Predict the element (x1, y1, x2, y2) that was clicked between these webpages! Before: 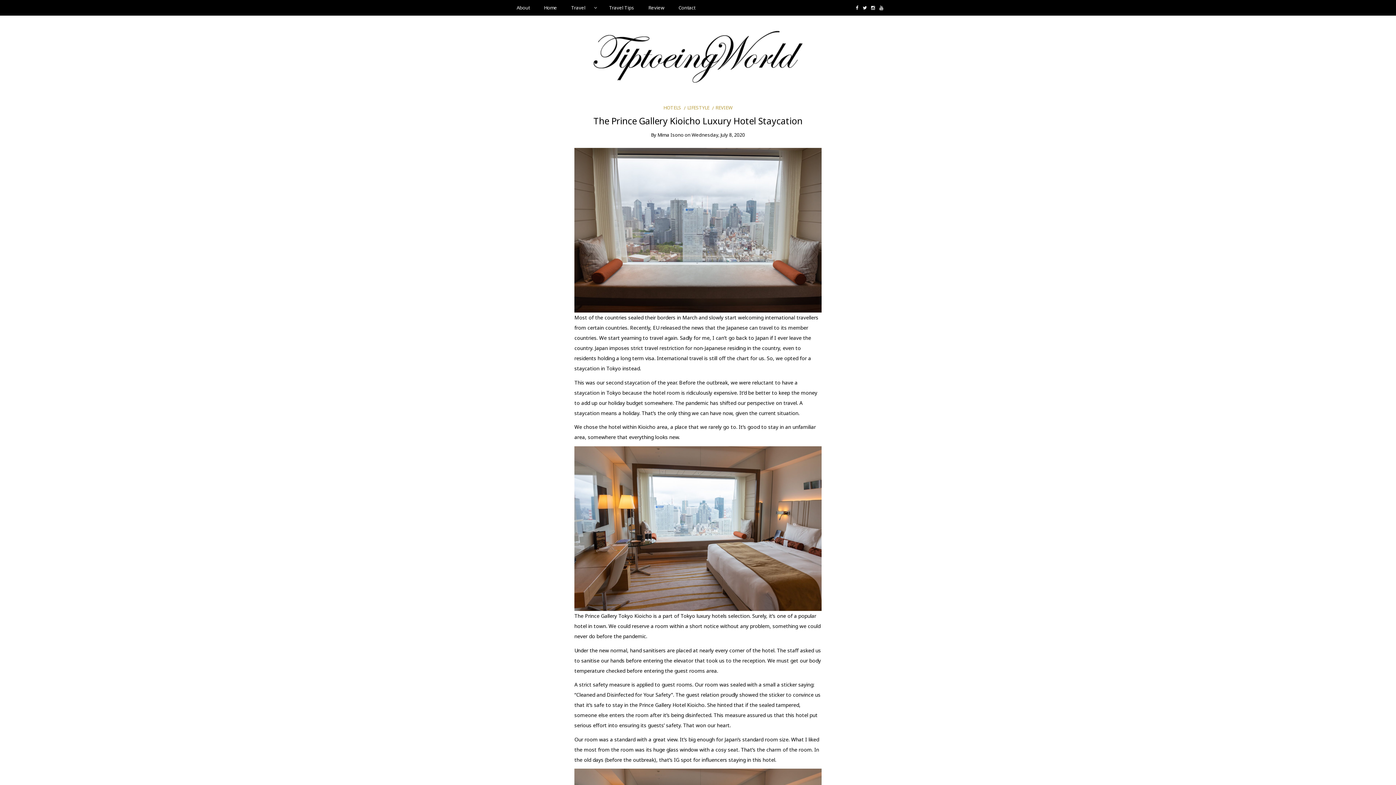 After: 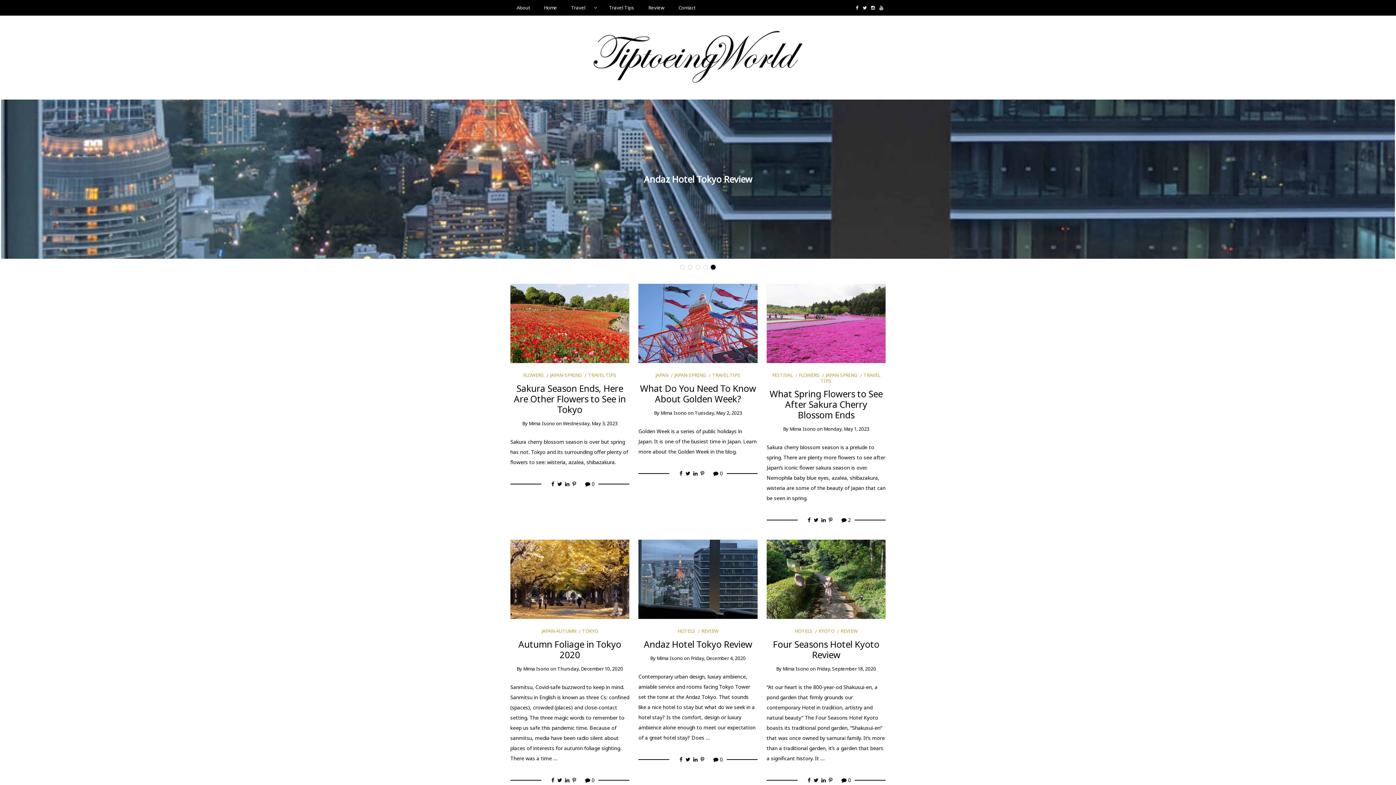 Action: label: Home bbox: (537, 0, 563, 15)